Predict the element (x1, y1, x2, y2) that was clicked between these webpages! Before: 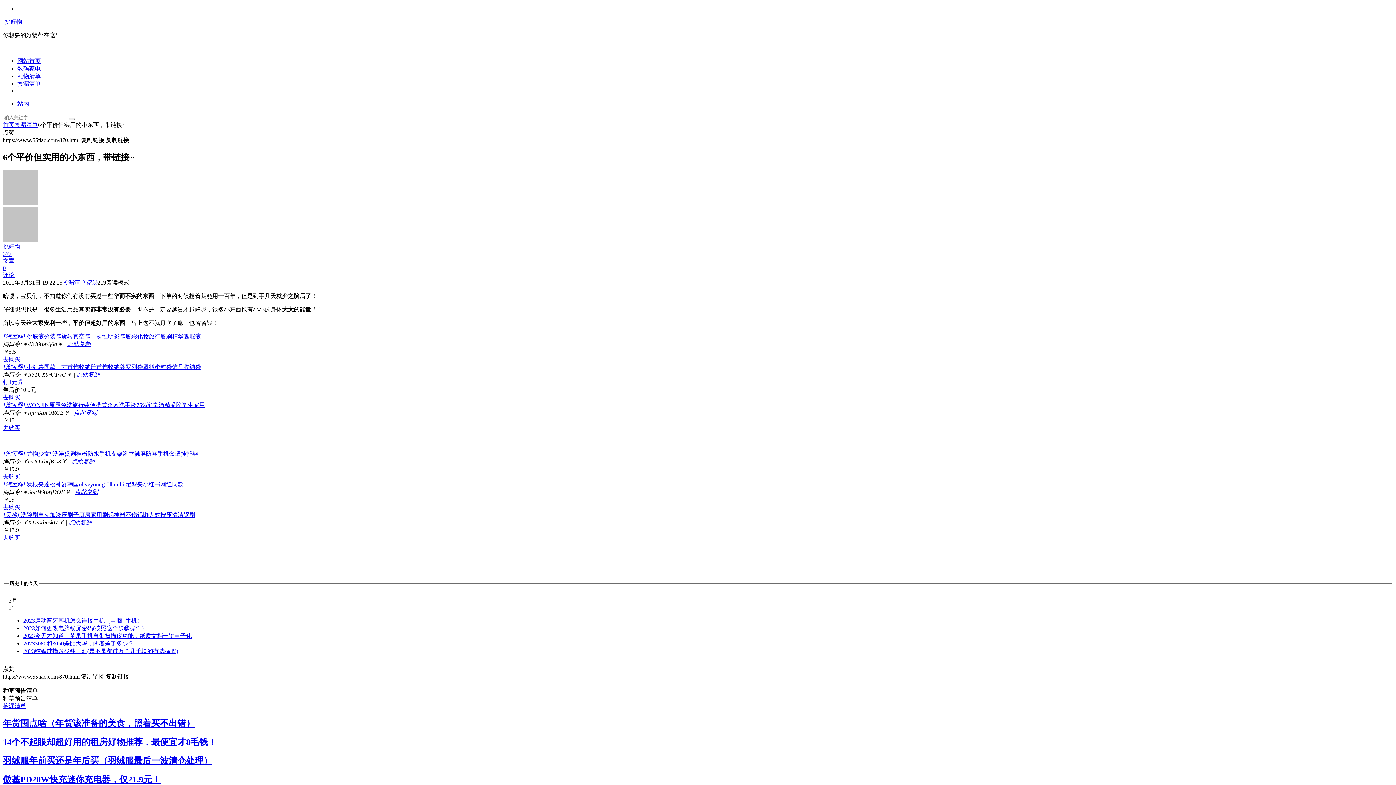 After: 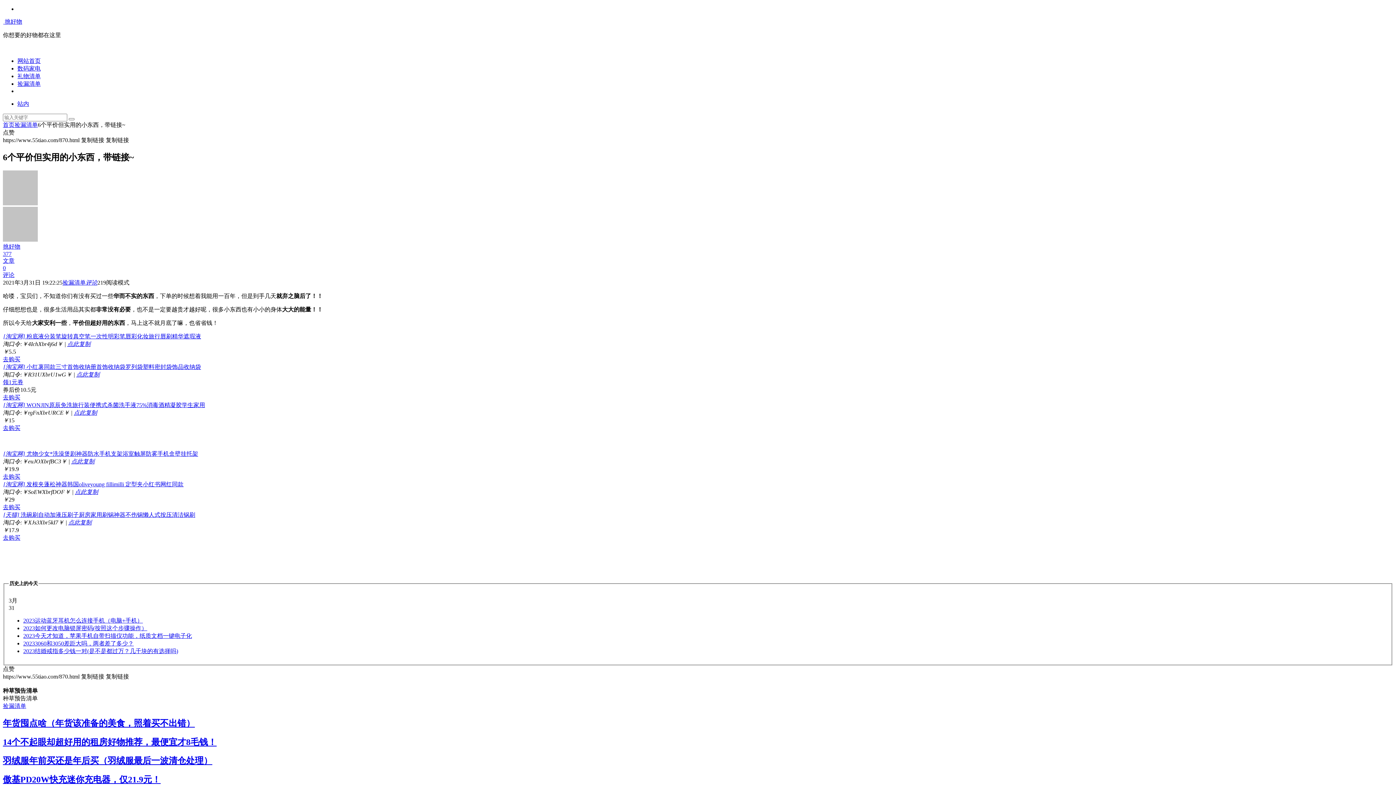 Action: label: 点此复制 bbox: (68, 519, 91, 525)